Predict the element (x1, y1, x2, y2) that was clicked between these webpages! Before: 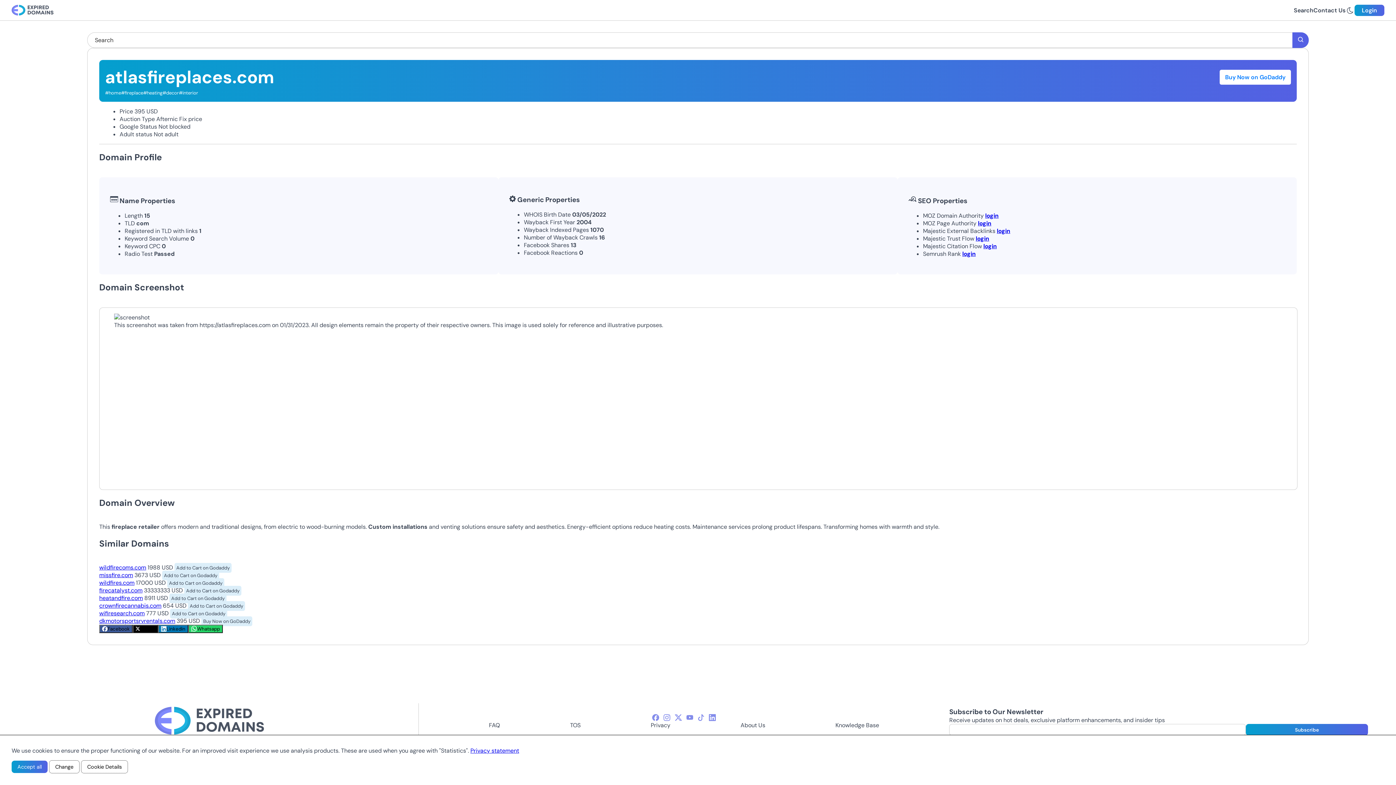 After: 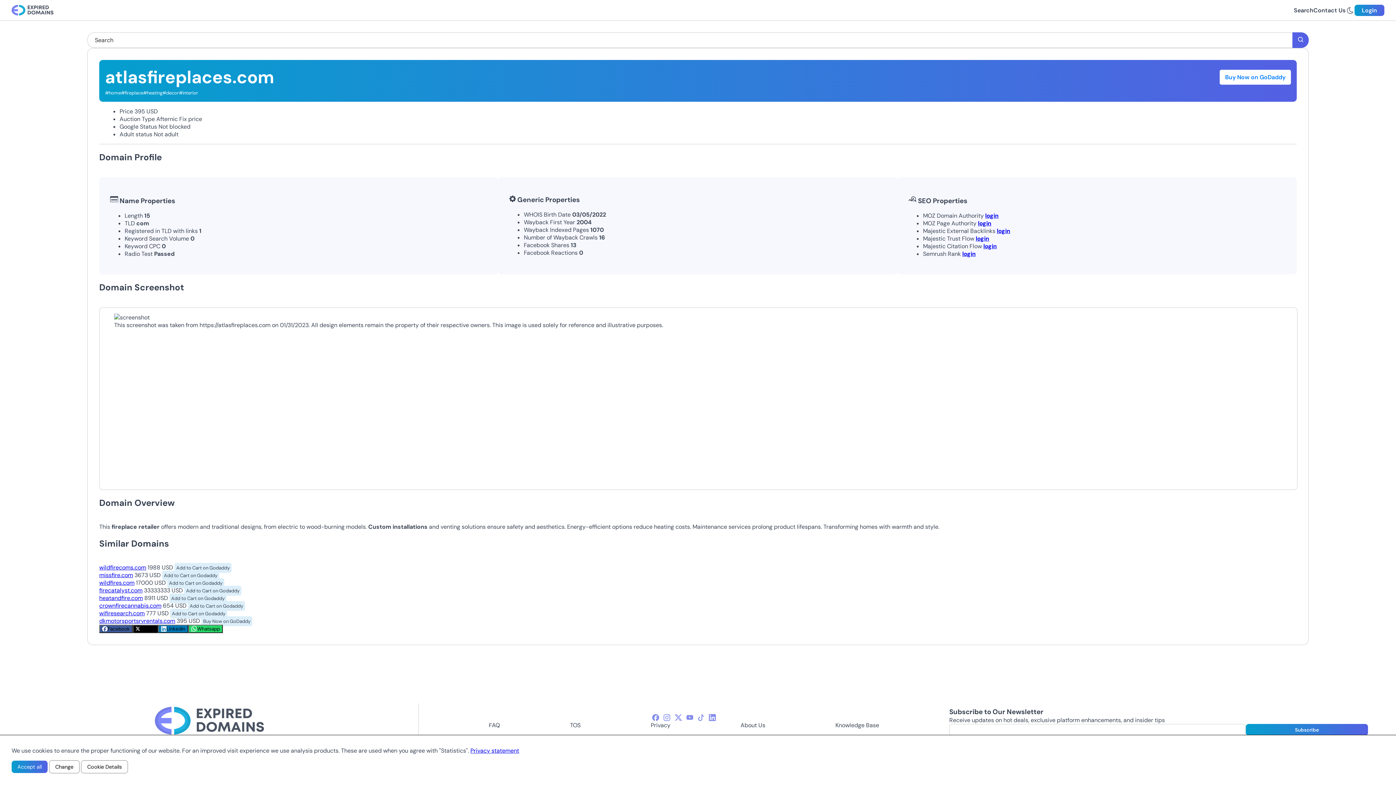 Action: label: Buy Now on GoDaddy bbox: (201, 616, 252, 626)